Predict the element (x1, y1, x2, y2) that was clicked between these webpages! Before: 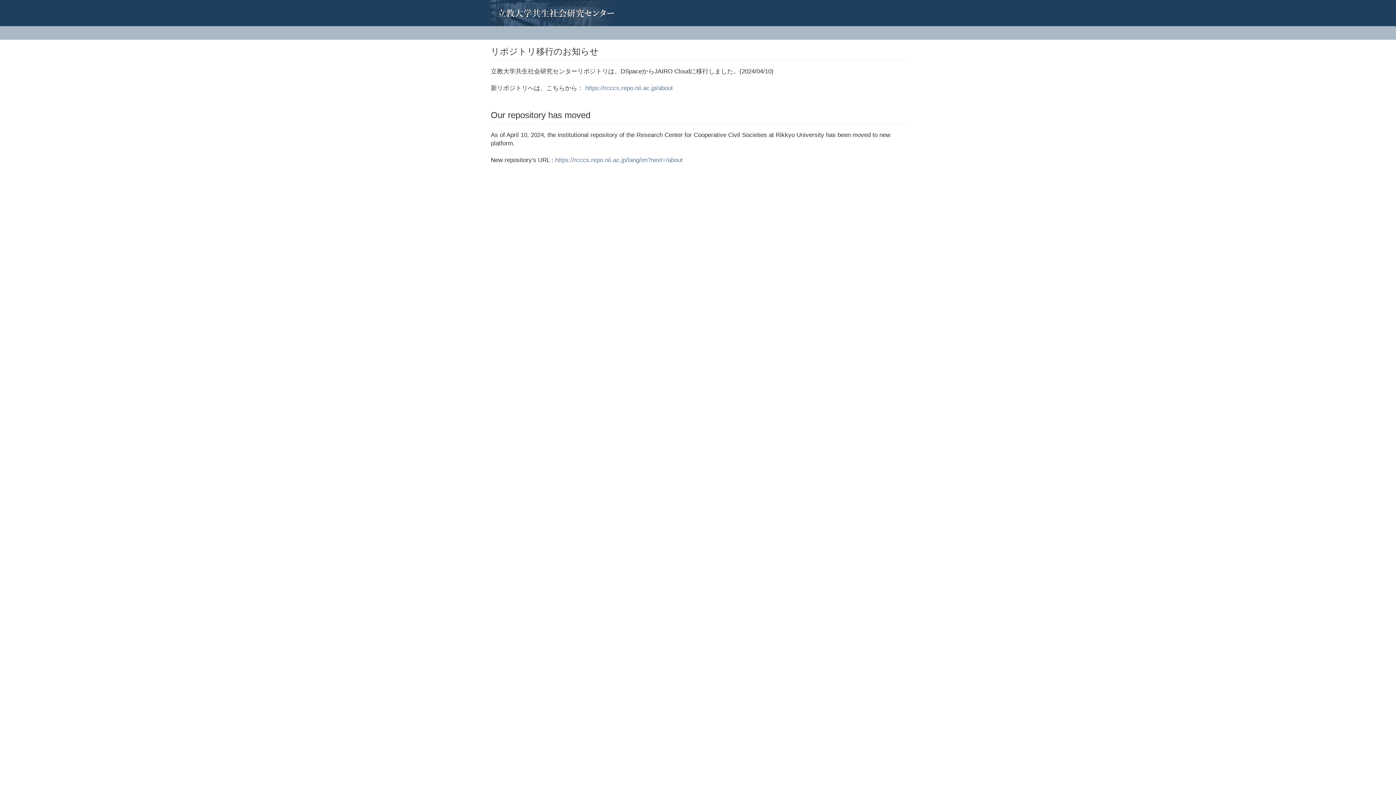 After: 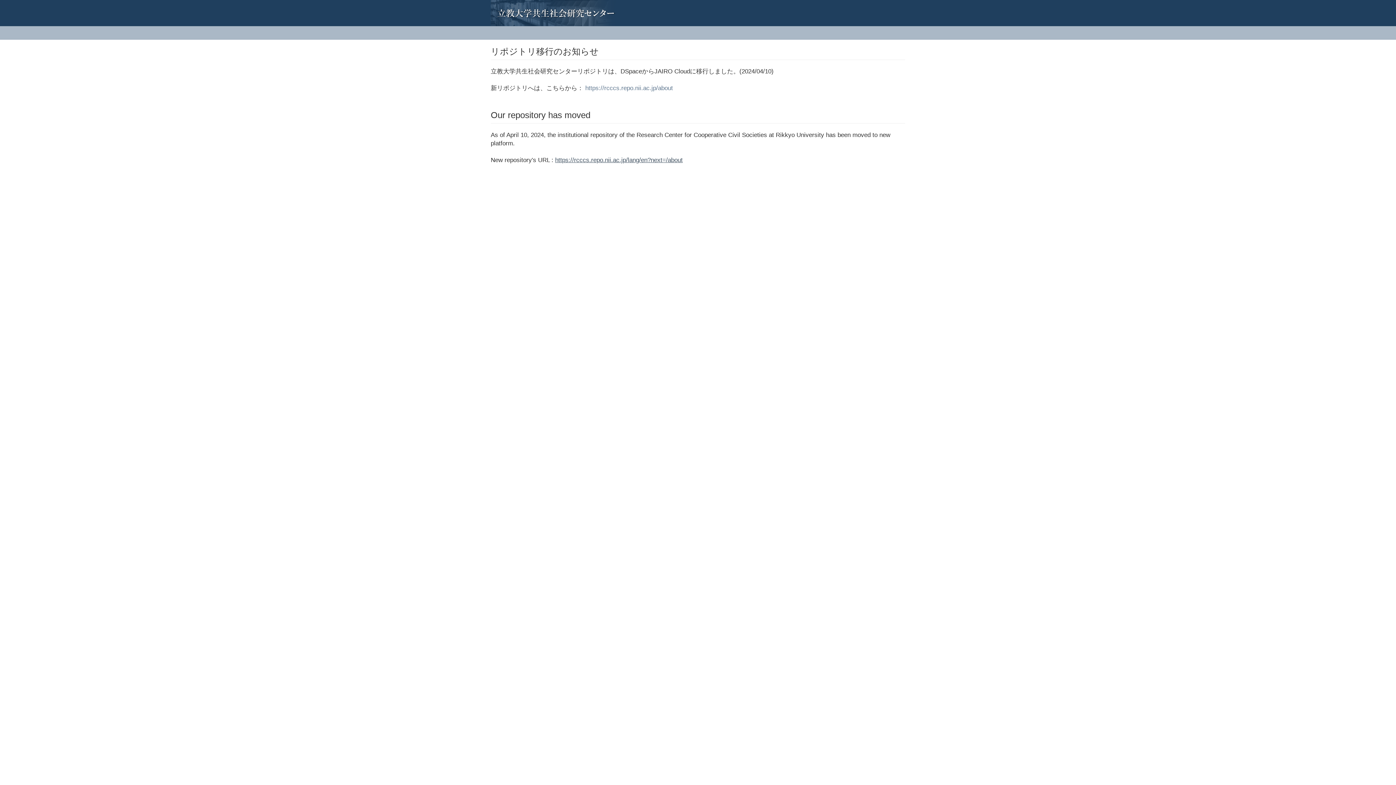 Action: label: https://rcccs.repo.nii.ac.jp/lang/en?next=/about bbox: (555, 156, 682, 163)